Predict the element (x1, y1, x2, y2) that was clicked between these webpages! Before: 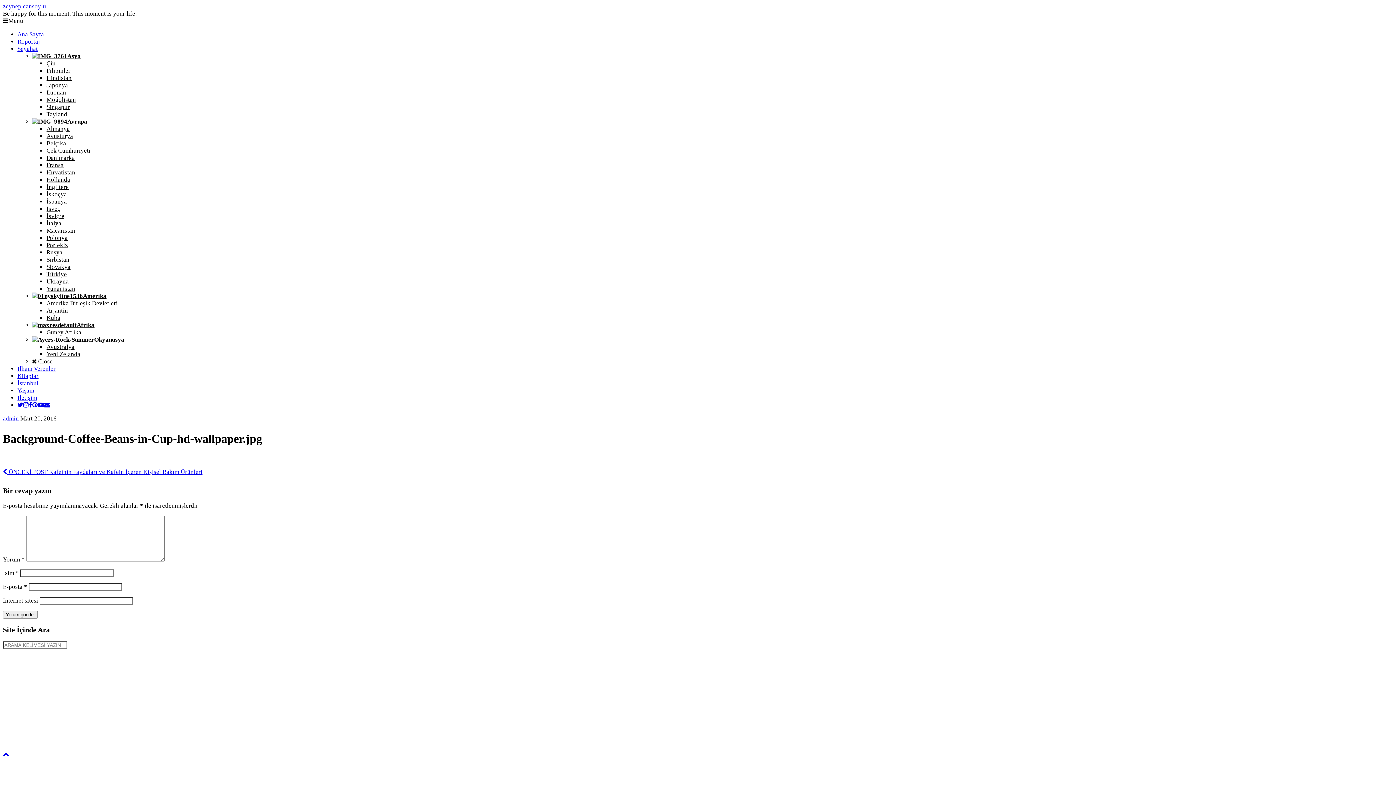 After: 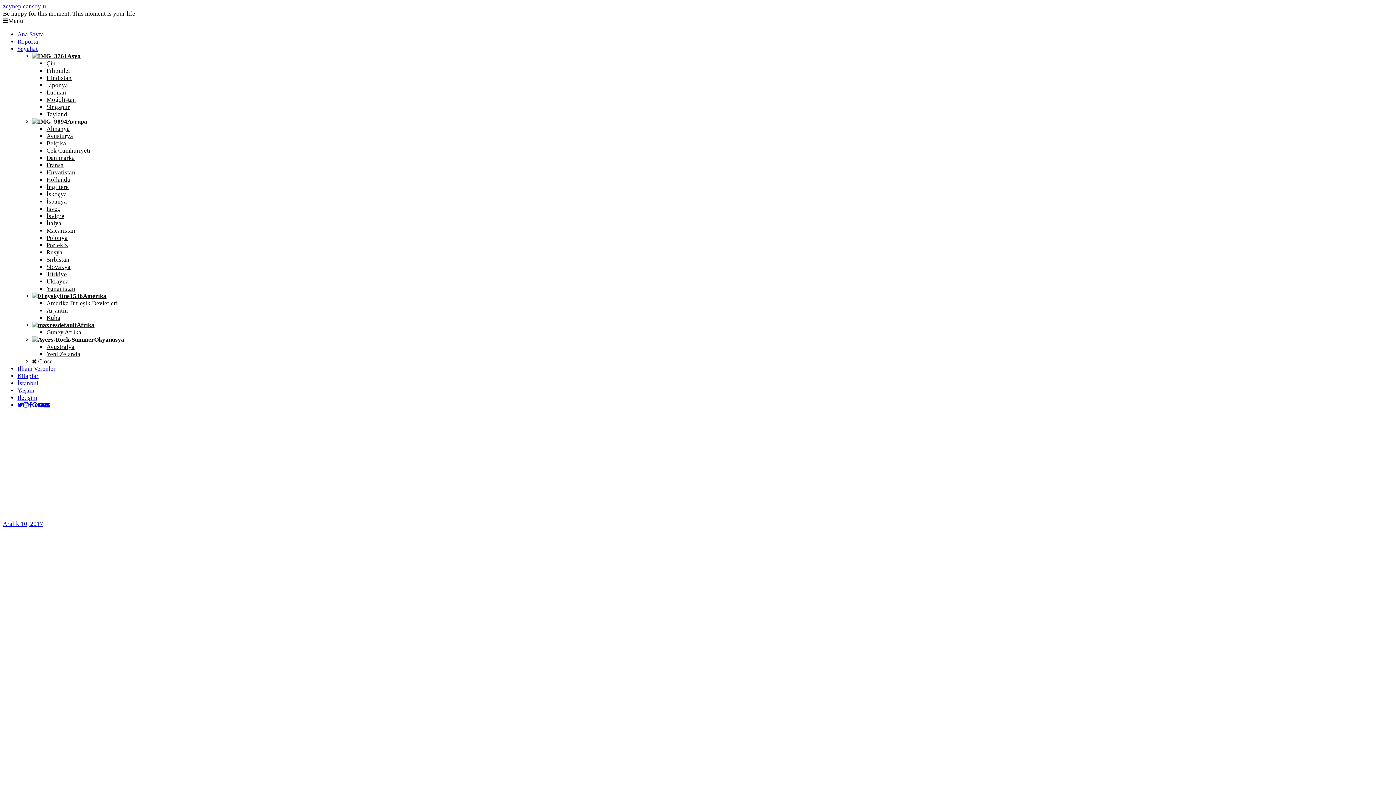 Action: label: Slovakya bbox: (46, 263, 70, 270)